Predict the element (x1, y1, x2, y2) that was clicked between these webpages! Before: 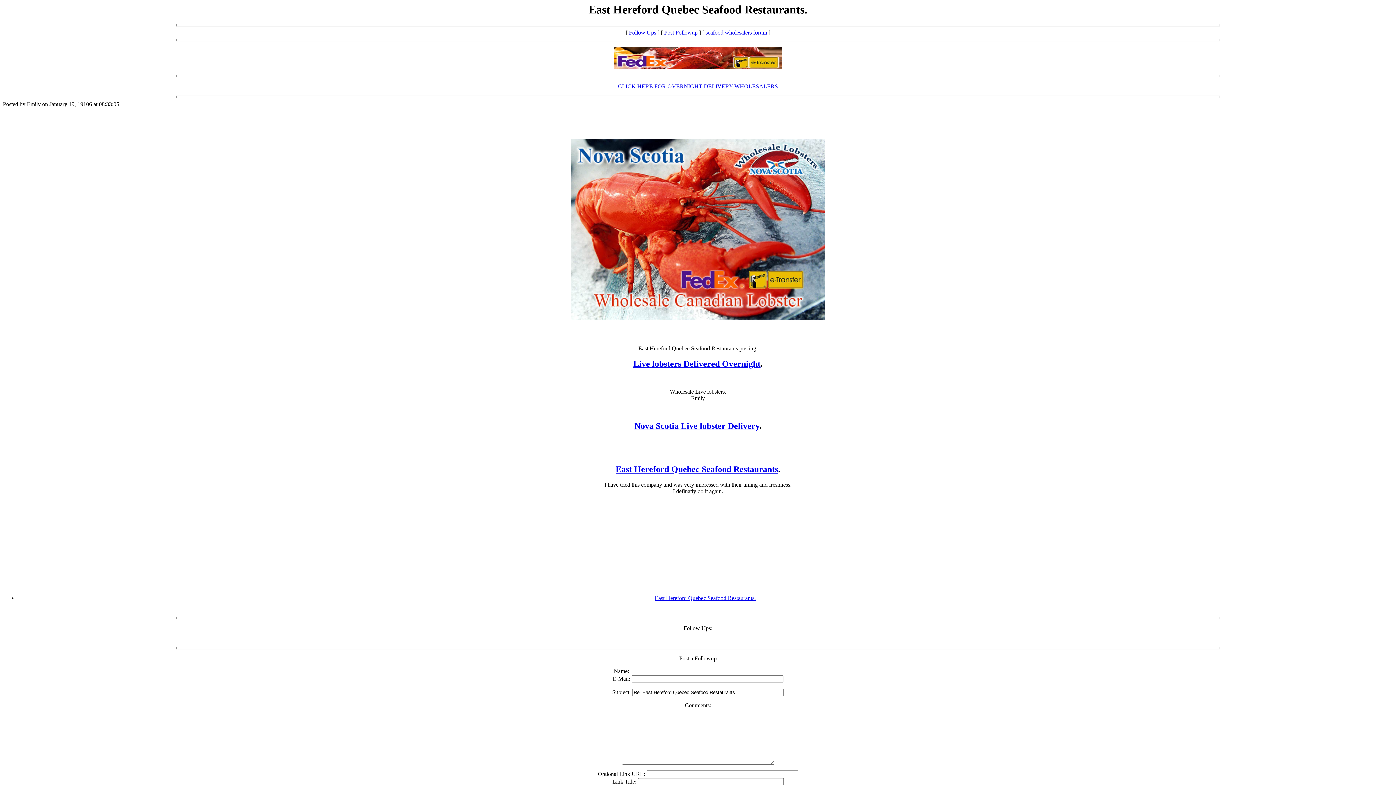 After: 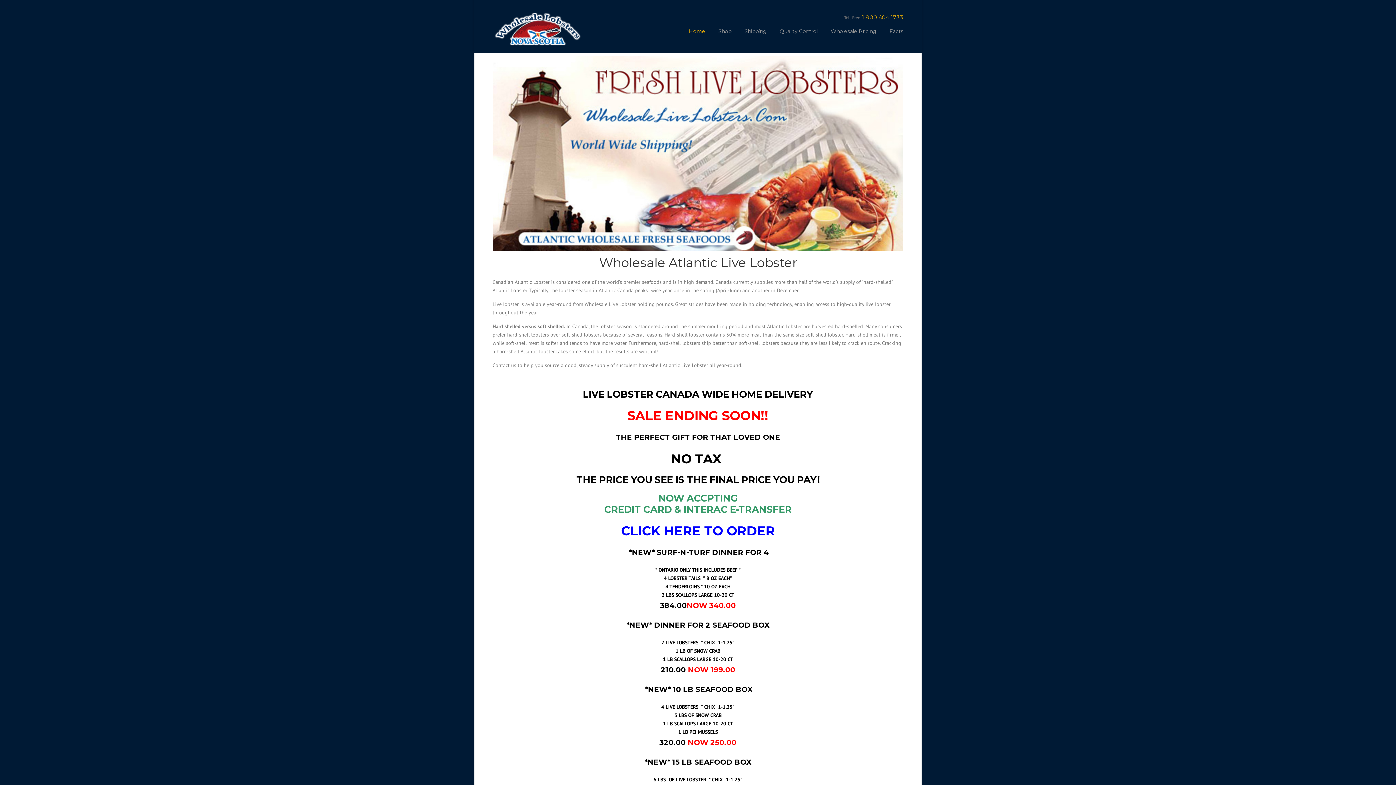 Action: bbox: (633, 359, 760, 368) label: Live lobsters Delivered Overnight